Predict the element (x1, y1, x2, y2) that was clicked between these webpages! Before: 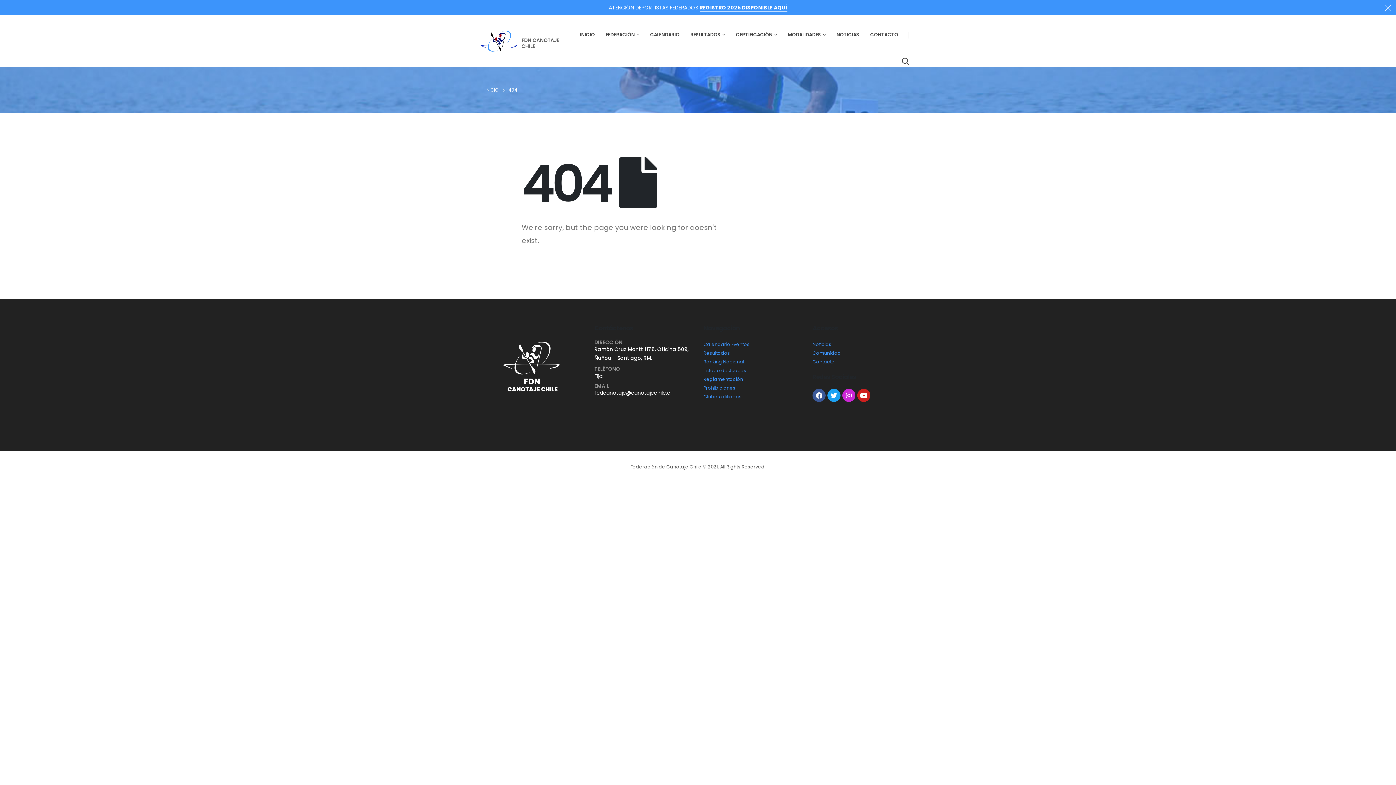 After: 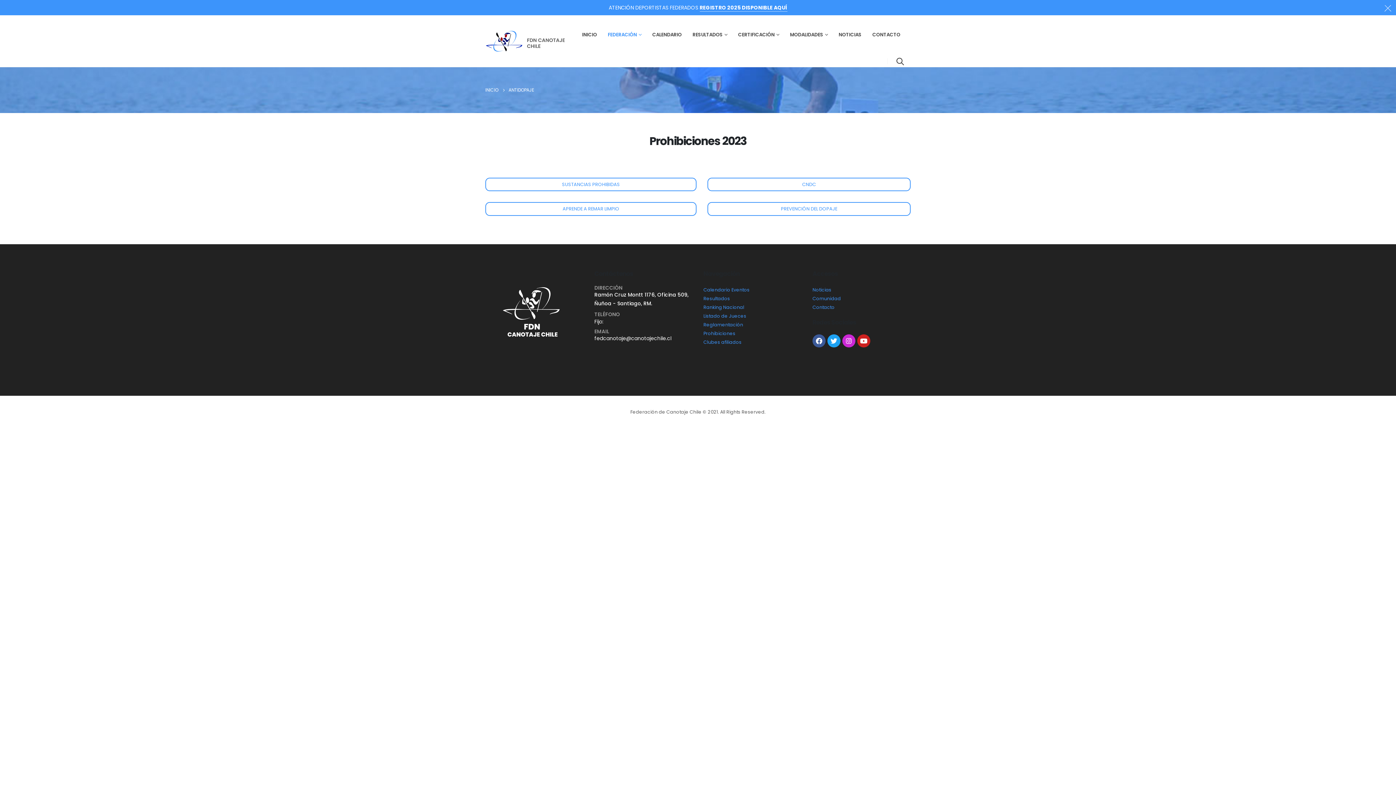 Action: label: Prohibiciones bbox: (703, 385, 735, 391)